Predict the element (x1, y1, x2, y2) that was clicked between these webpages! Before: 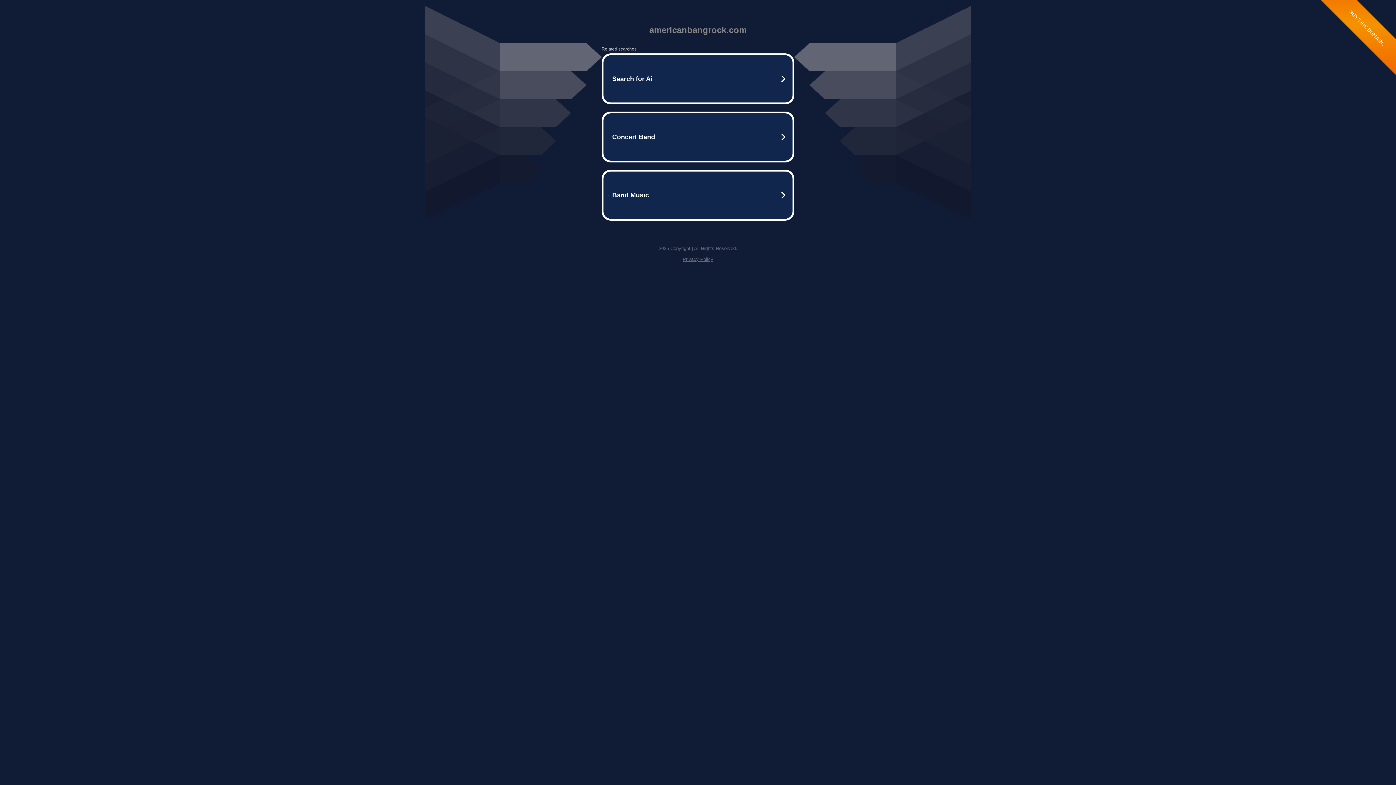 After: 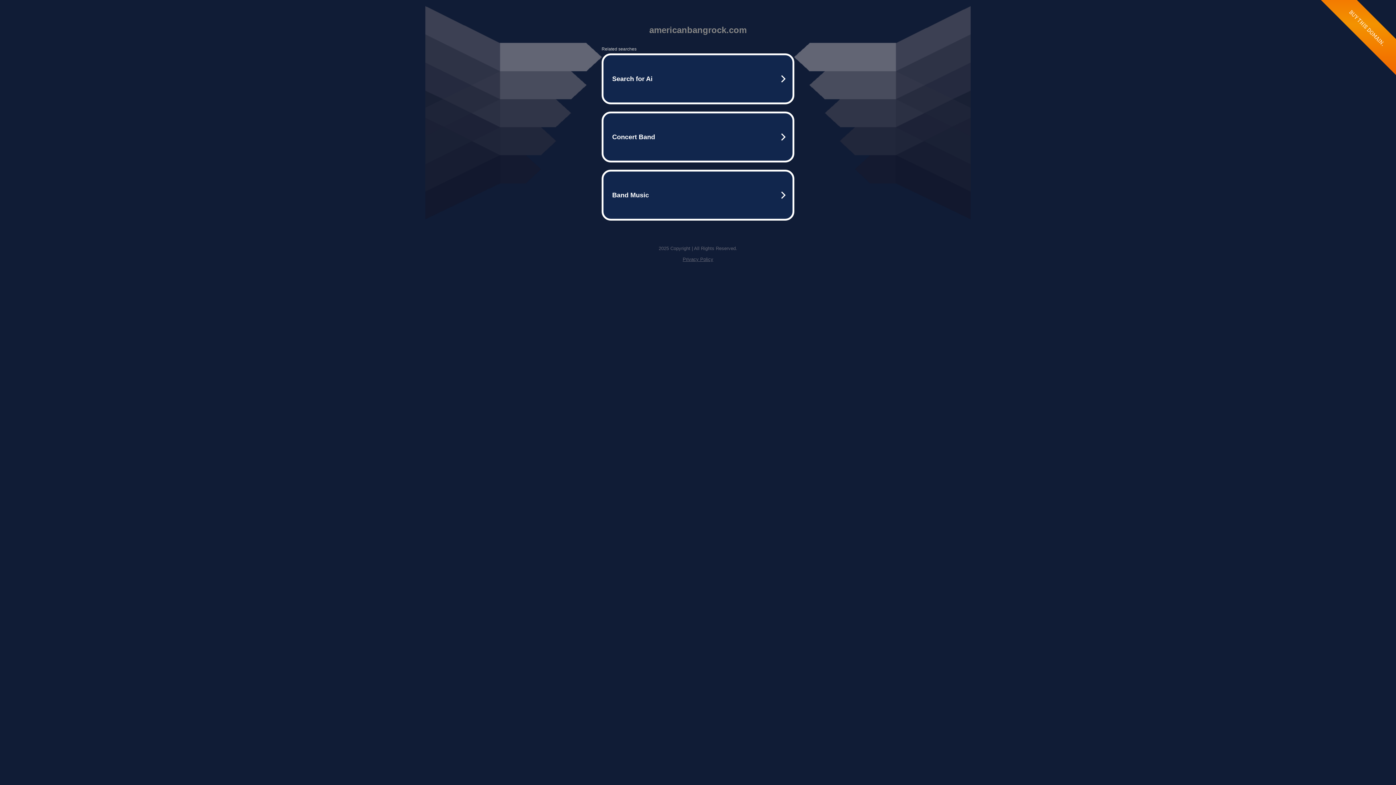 Action: label: Privacy Policy bbox: (682, 256, 713, 262)